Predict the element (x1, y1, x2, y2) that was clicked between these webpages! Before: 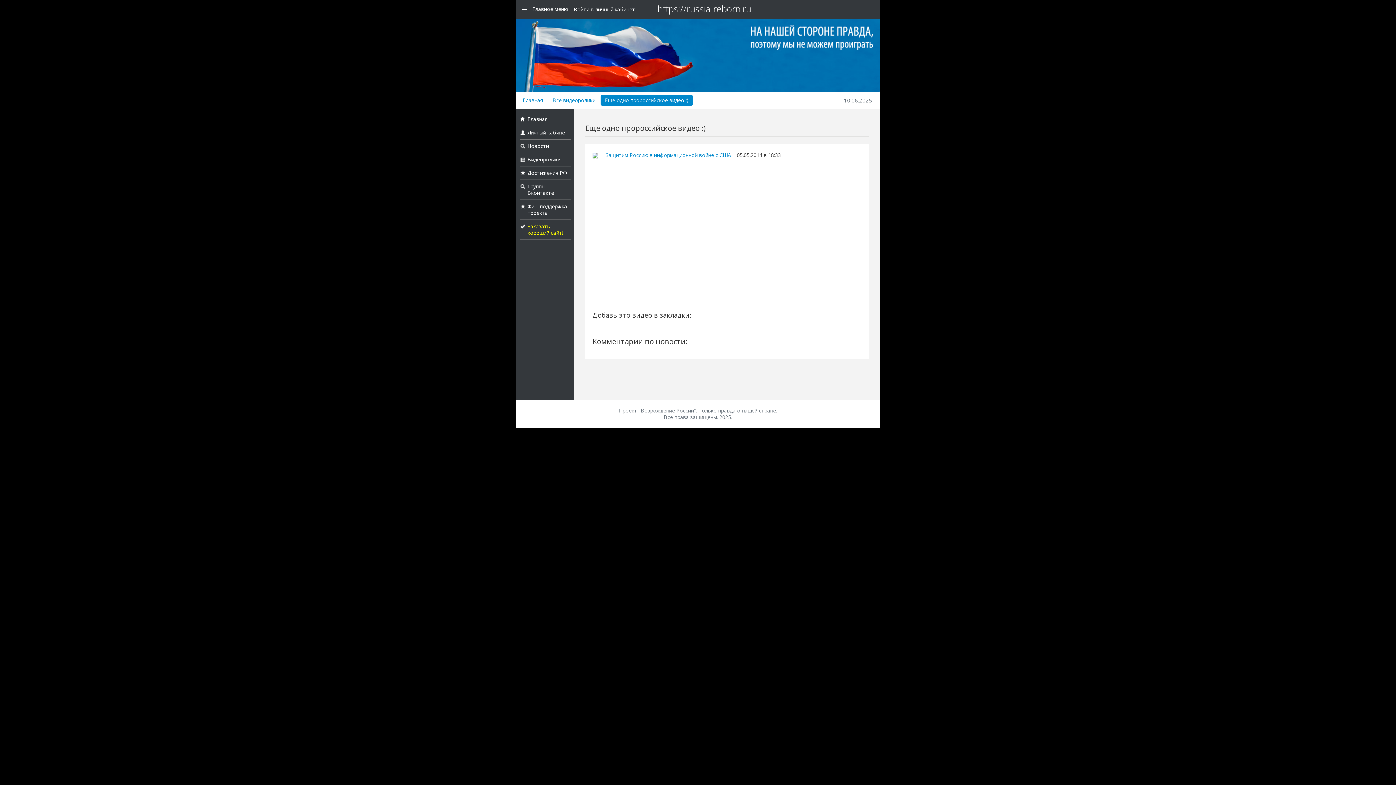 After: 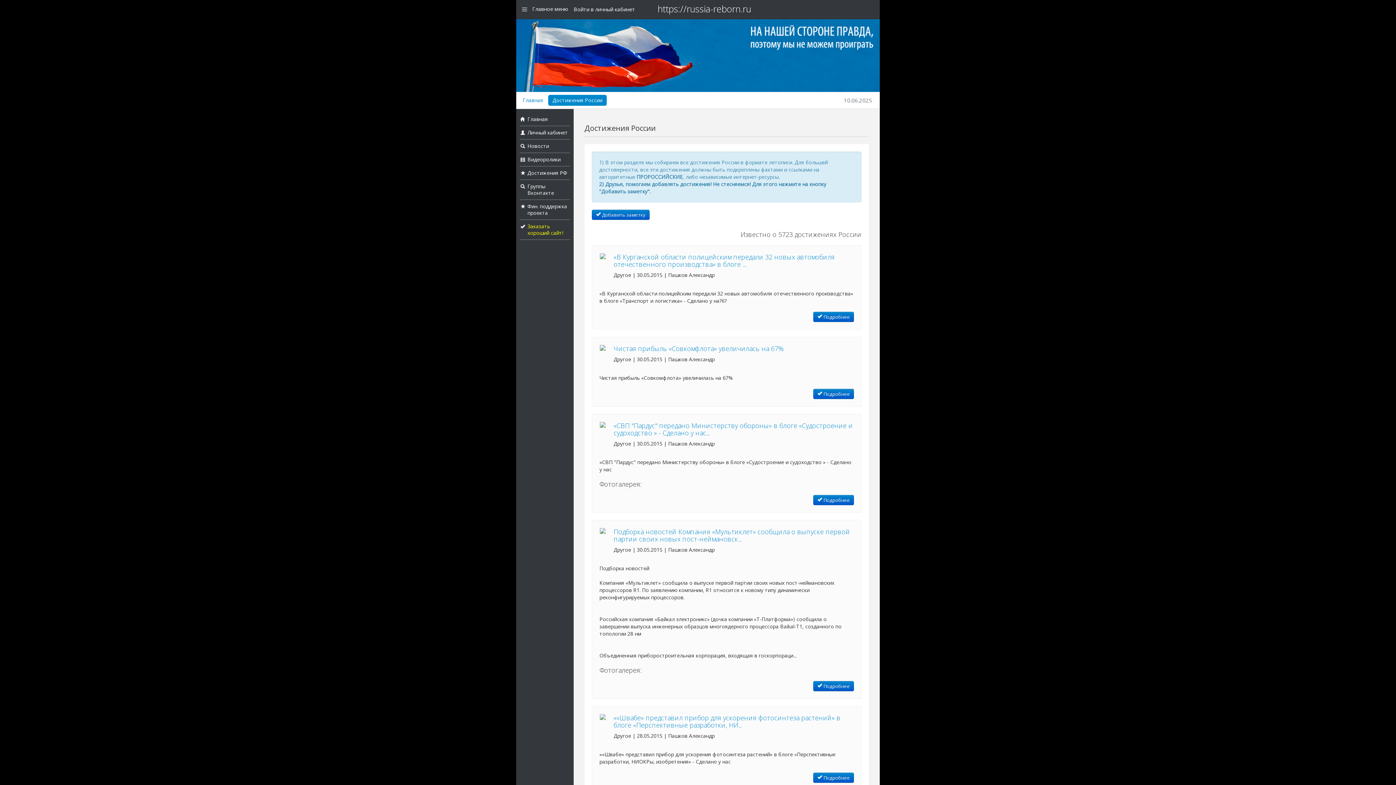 Action: label: Достижения РФ bbox: (527, 169, 567, 176)